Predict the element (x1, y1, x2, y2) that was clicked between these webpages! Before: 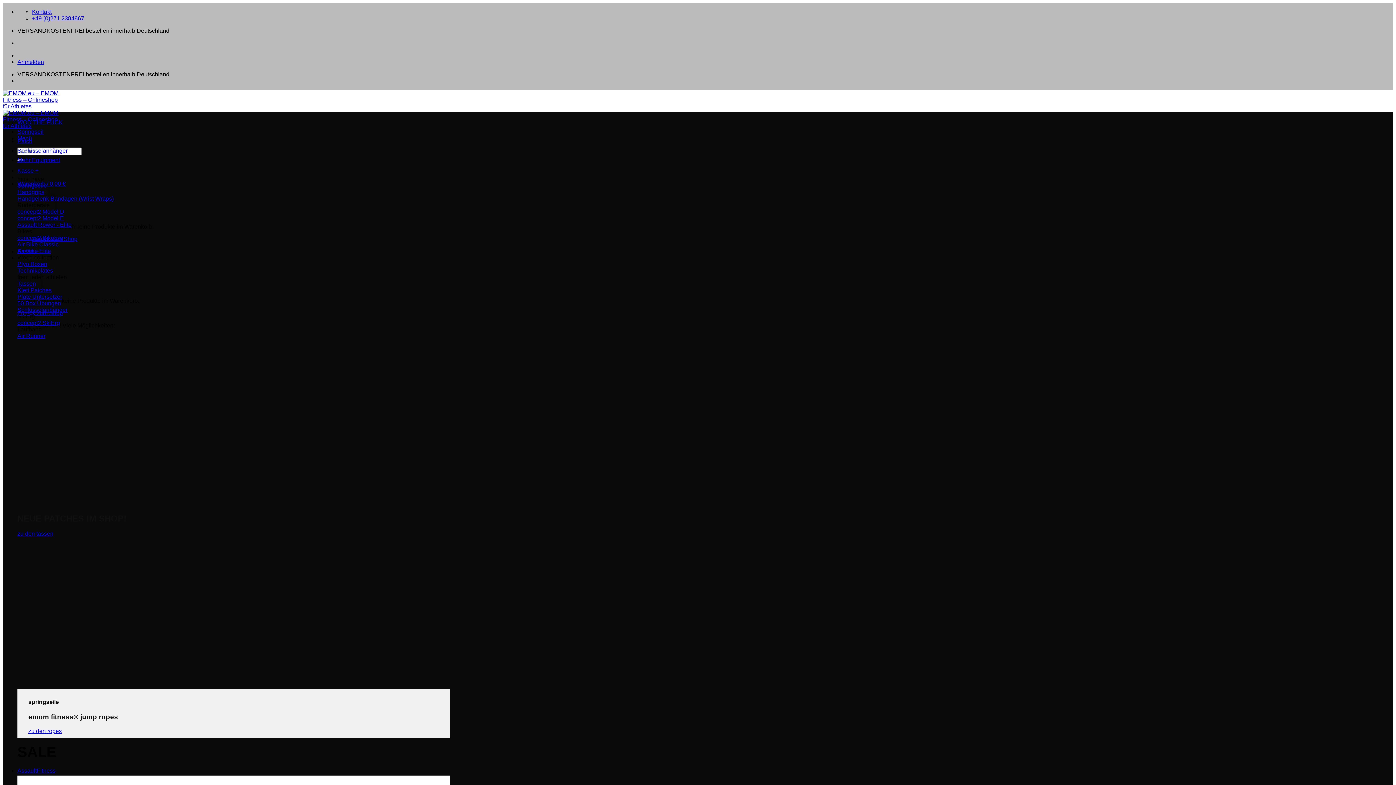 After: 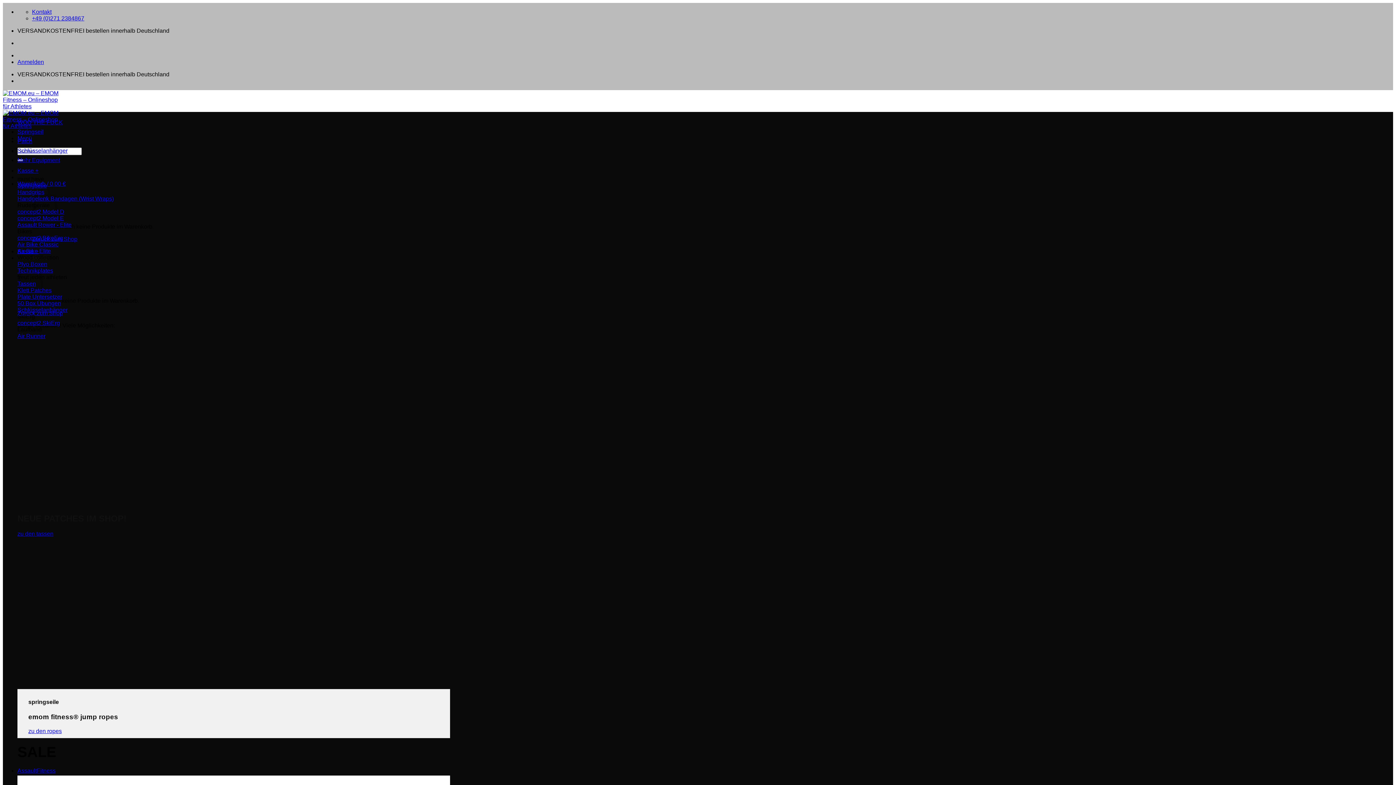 Action: label: Air Bike Classic bbox: (17, 241, 58, 247)